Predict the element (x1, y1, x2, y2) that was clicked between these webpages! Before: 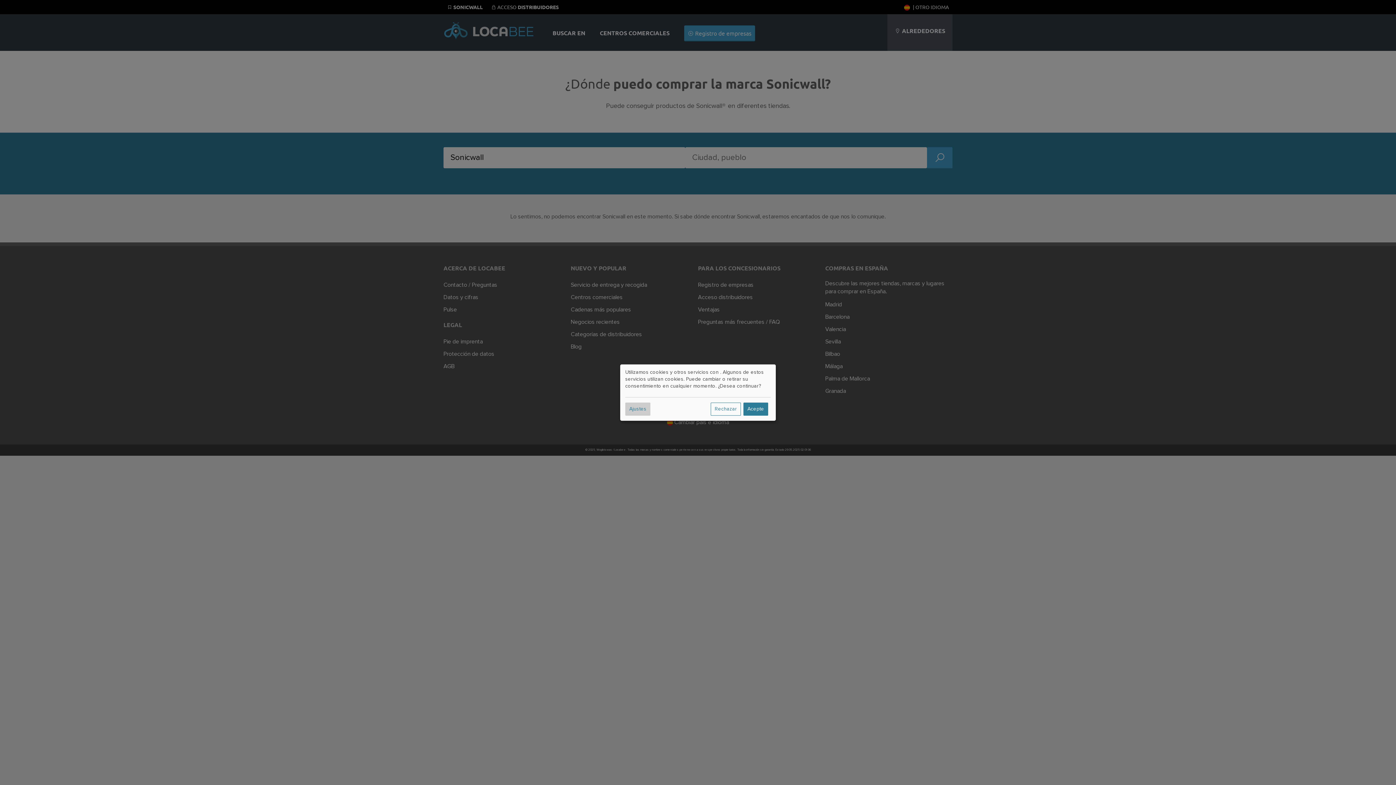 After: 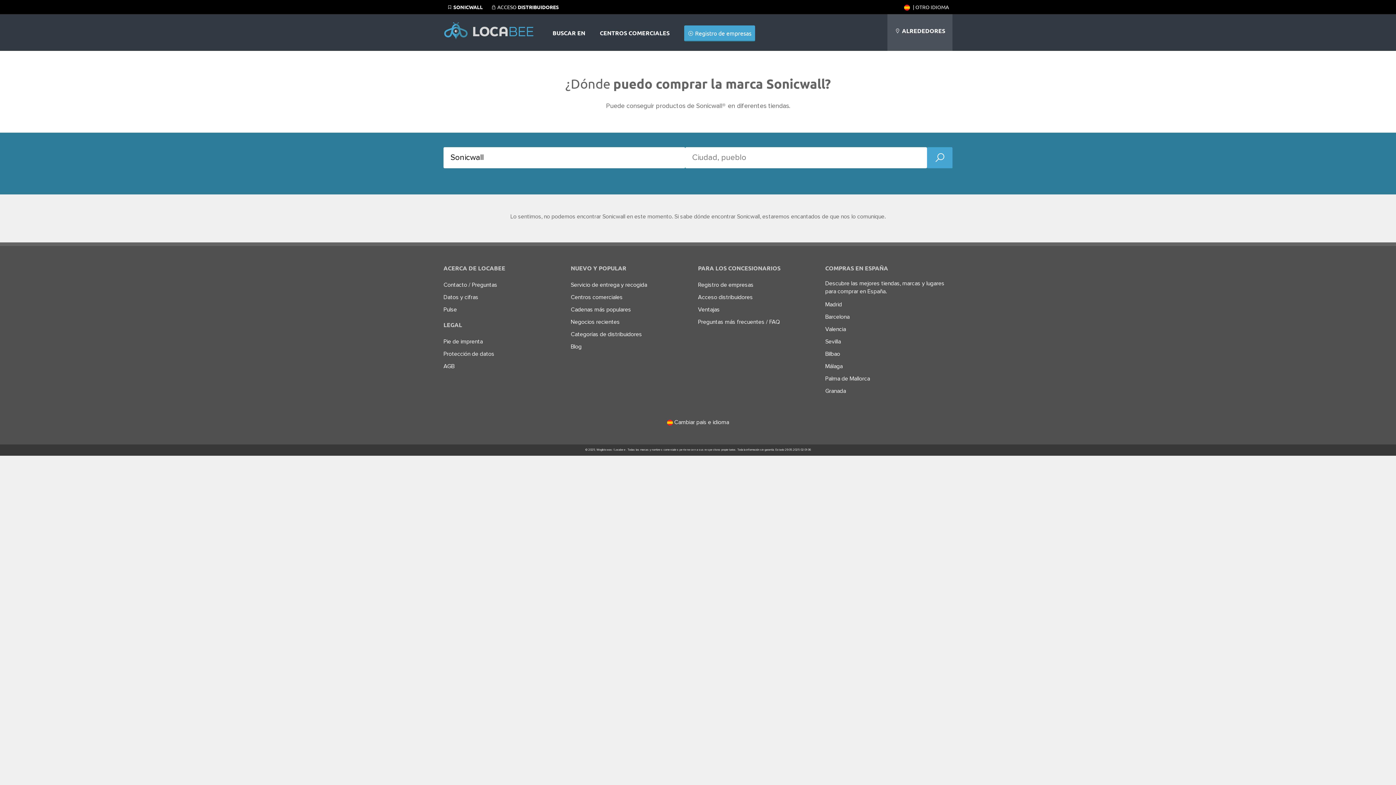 Action: label: Acepte bbox: (743, 402, 768, 415)